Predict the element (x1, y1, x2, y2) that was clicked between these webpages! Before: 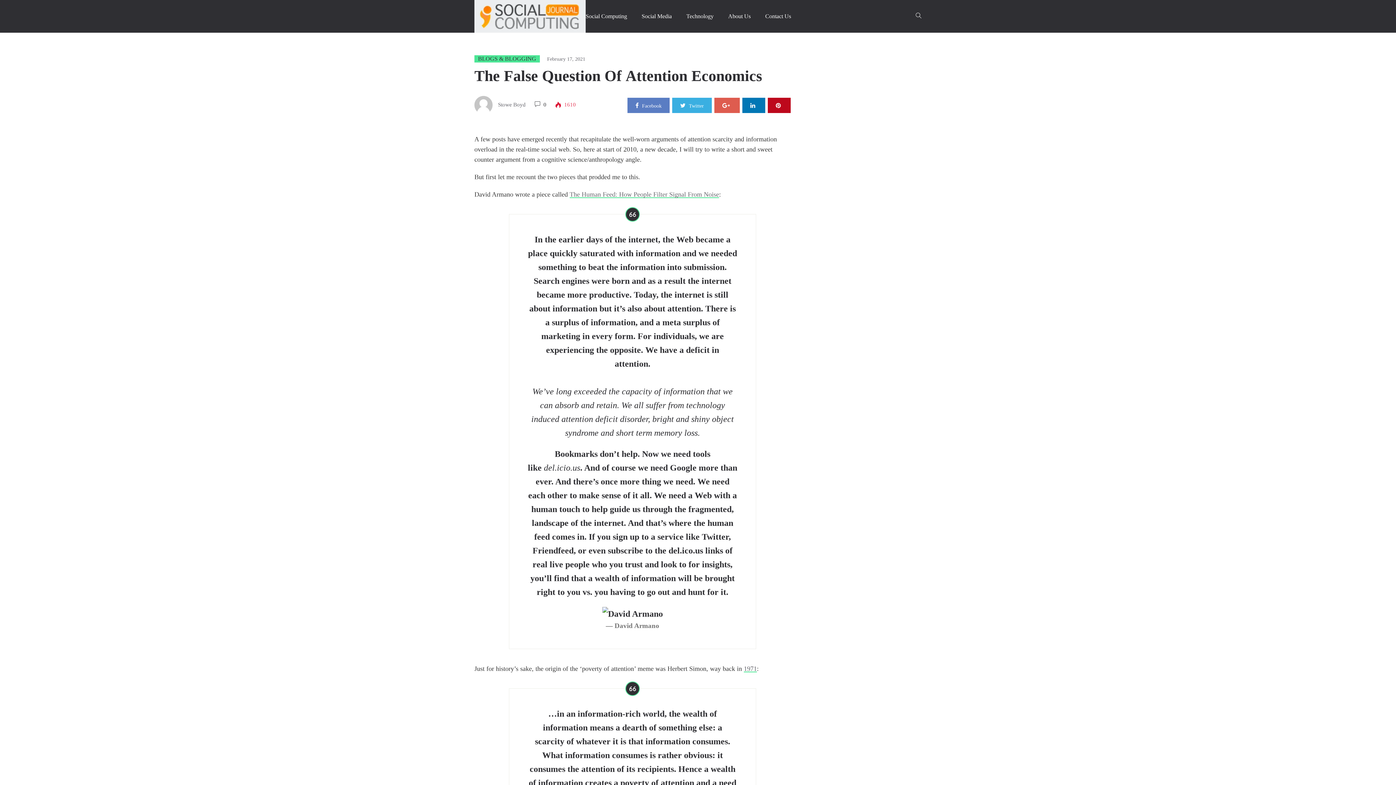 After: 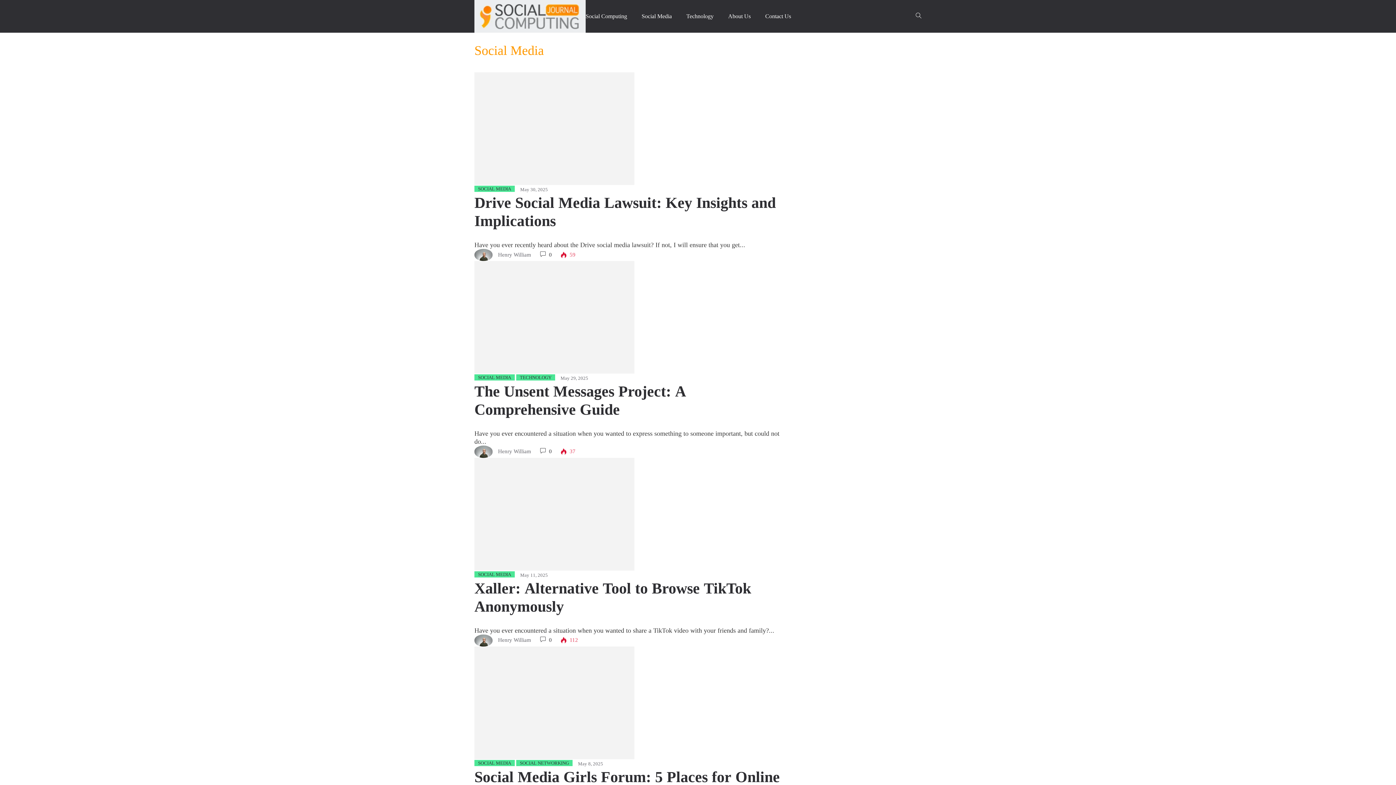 Action: label: Social Media bbox: (634, 0, 679, 32)